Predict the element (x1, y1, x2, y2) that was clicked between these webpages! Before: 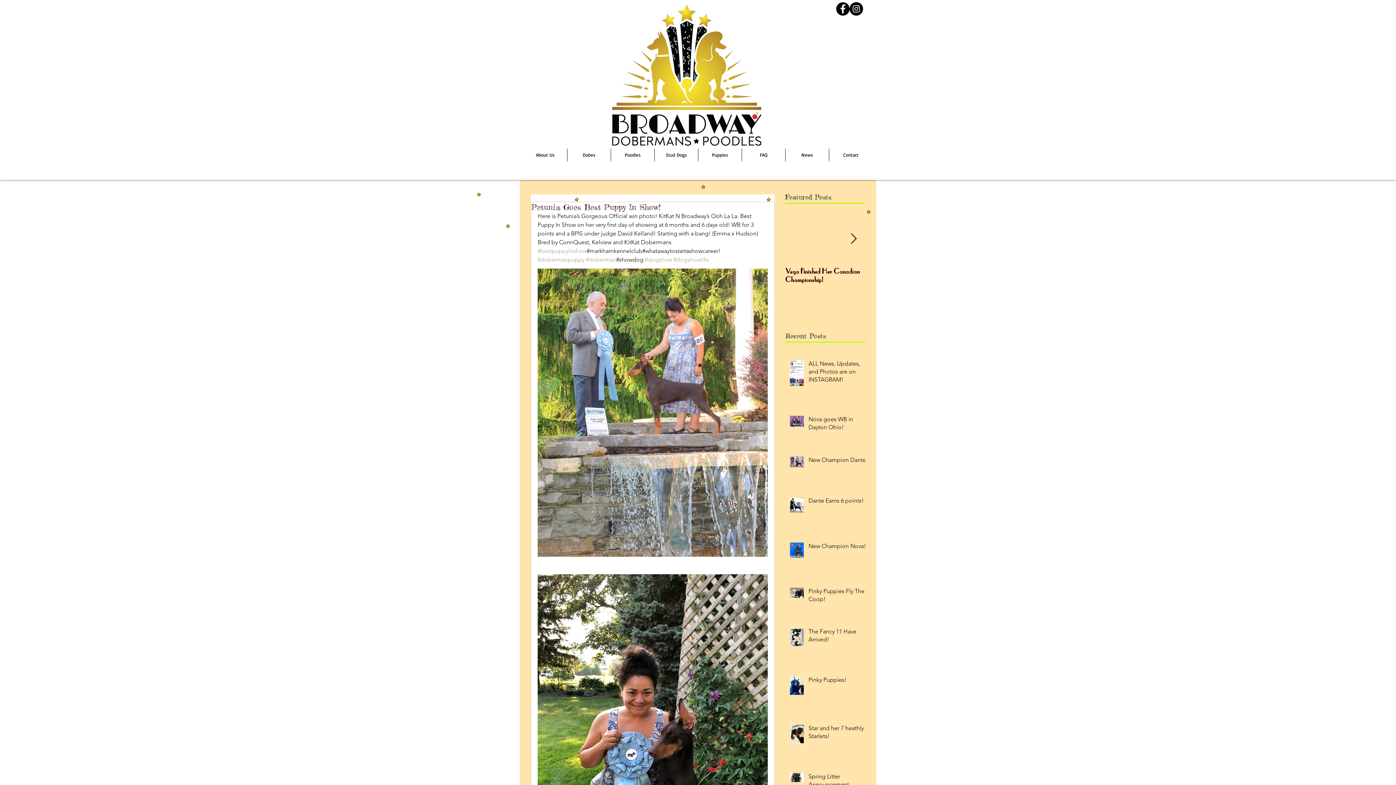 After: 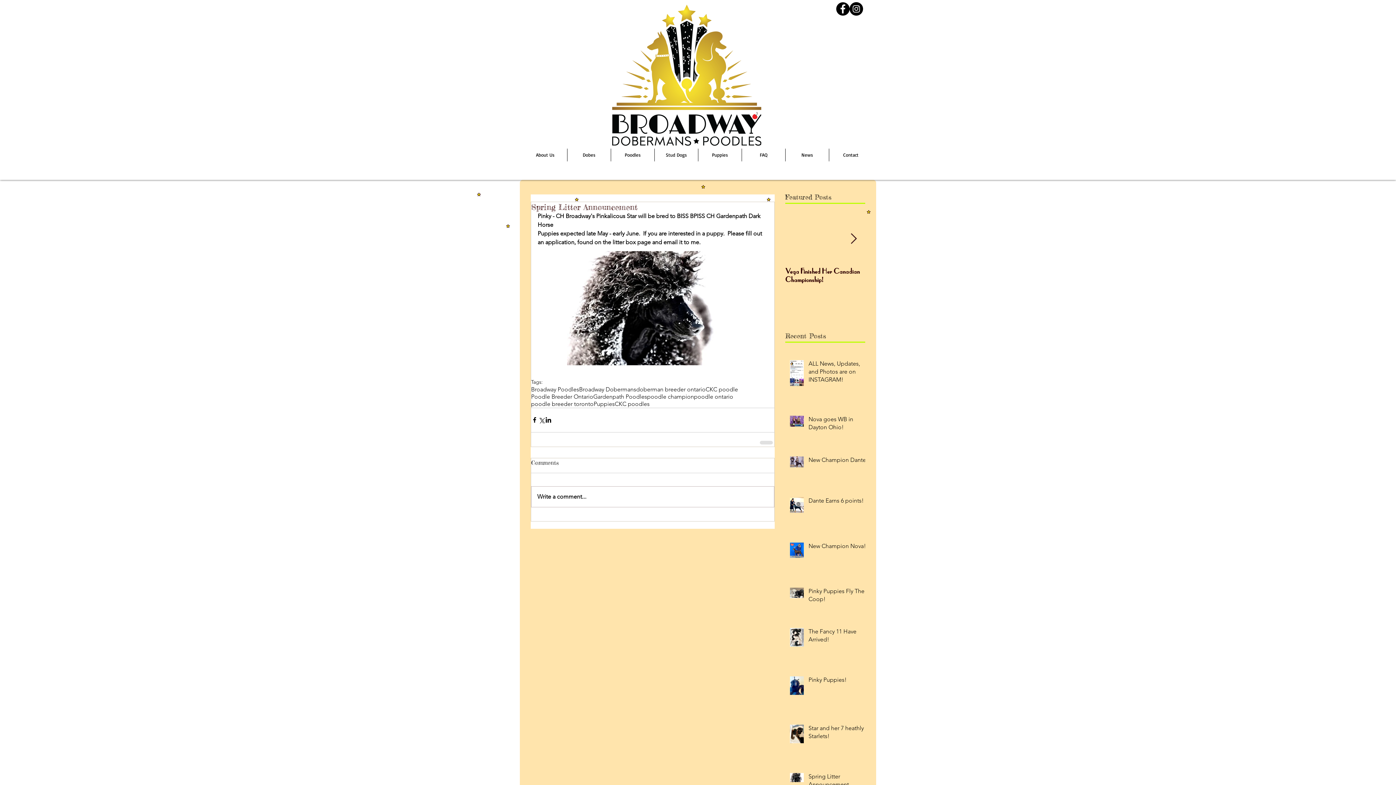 Action: label: Spring Litter Announcement bbox: (808, 773, 869, 791)